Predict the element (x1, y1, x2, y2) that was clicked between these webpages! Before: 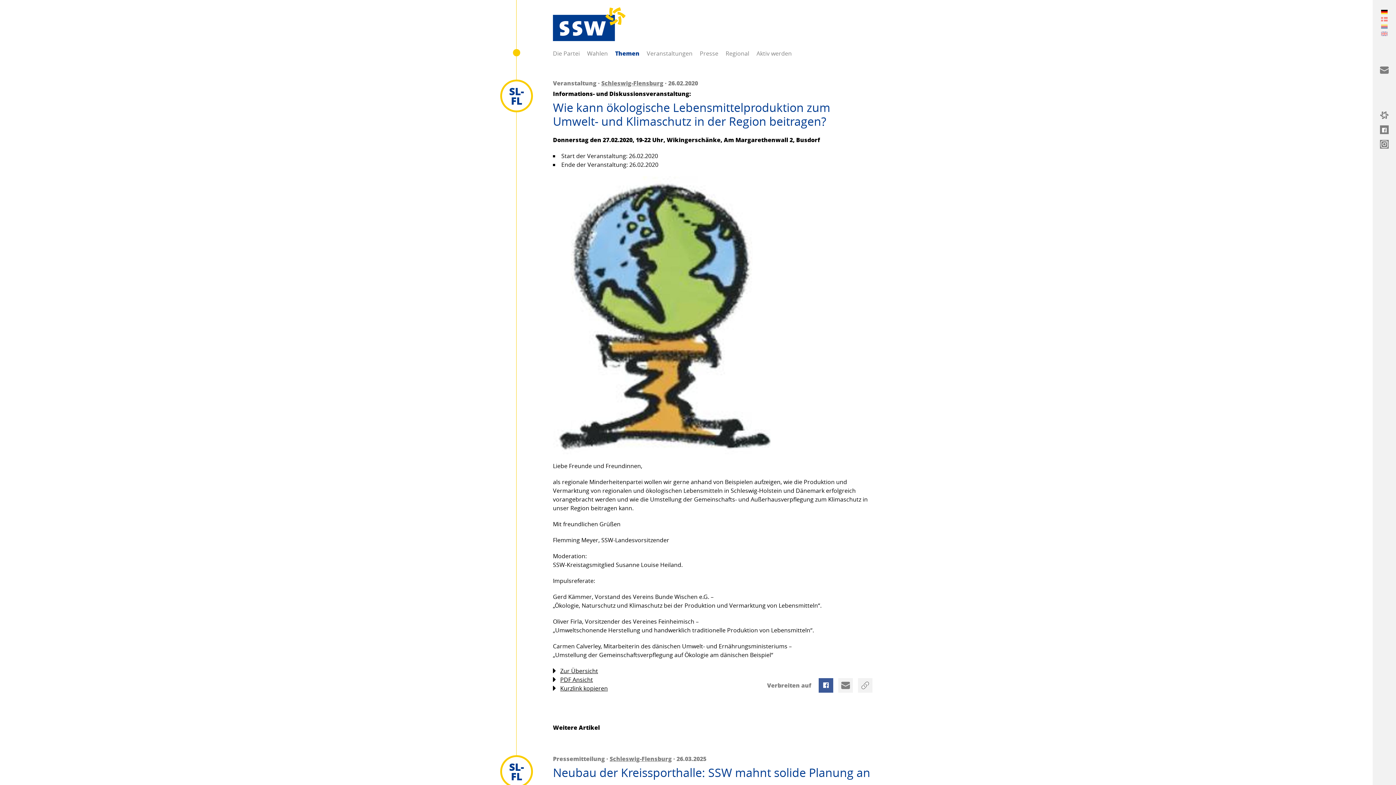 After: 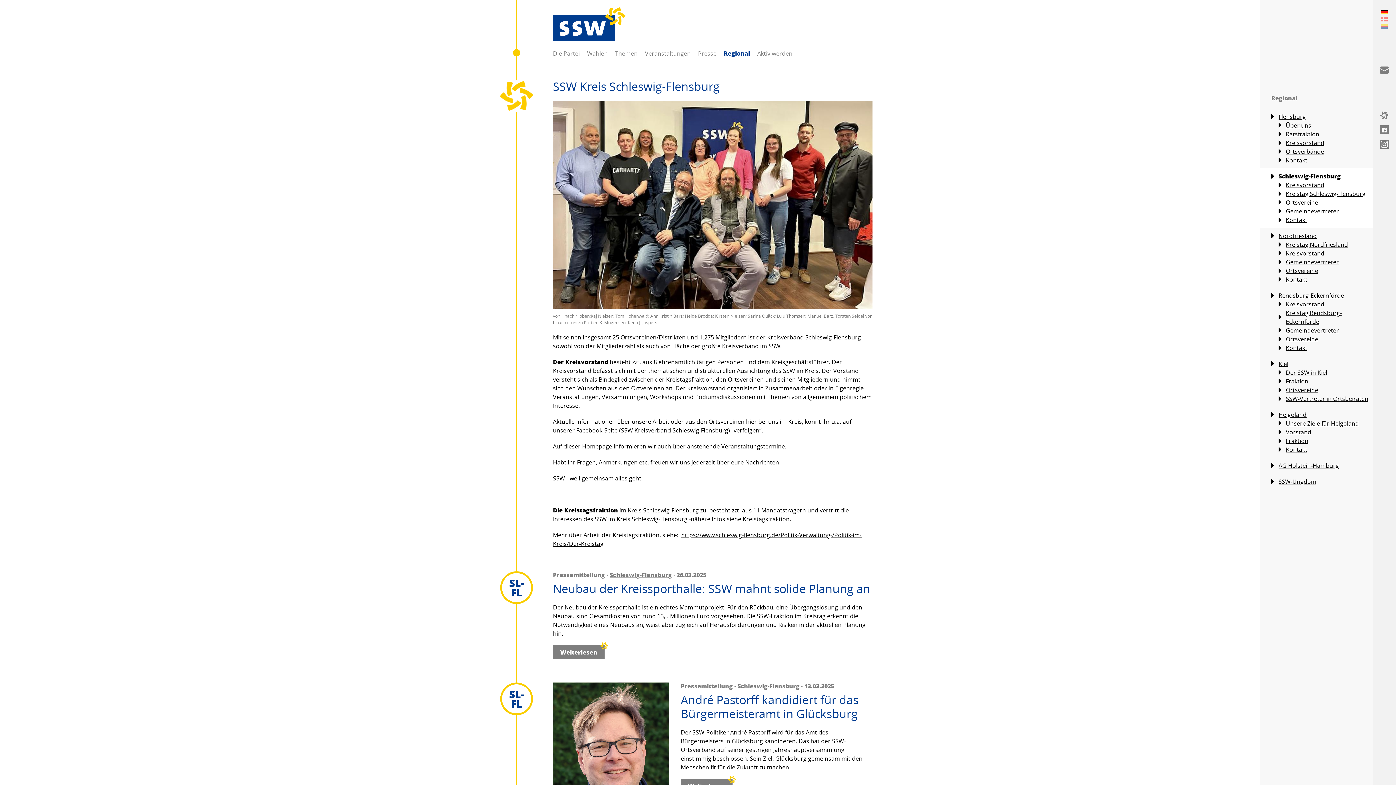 Action: bbox: (500, 755, 533, 788) label: Schleswig-Flensburg
SL- FL